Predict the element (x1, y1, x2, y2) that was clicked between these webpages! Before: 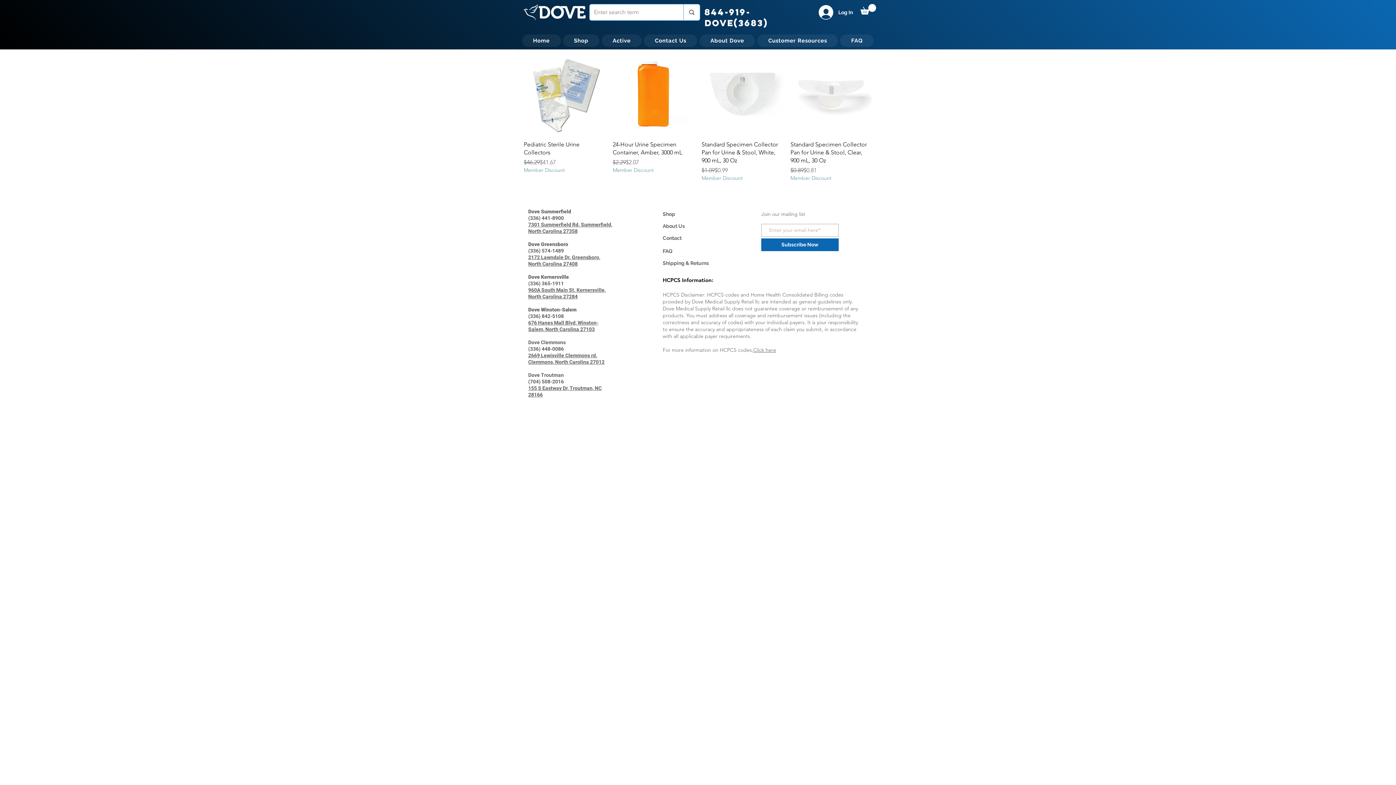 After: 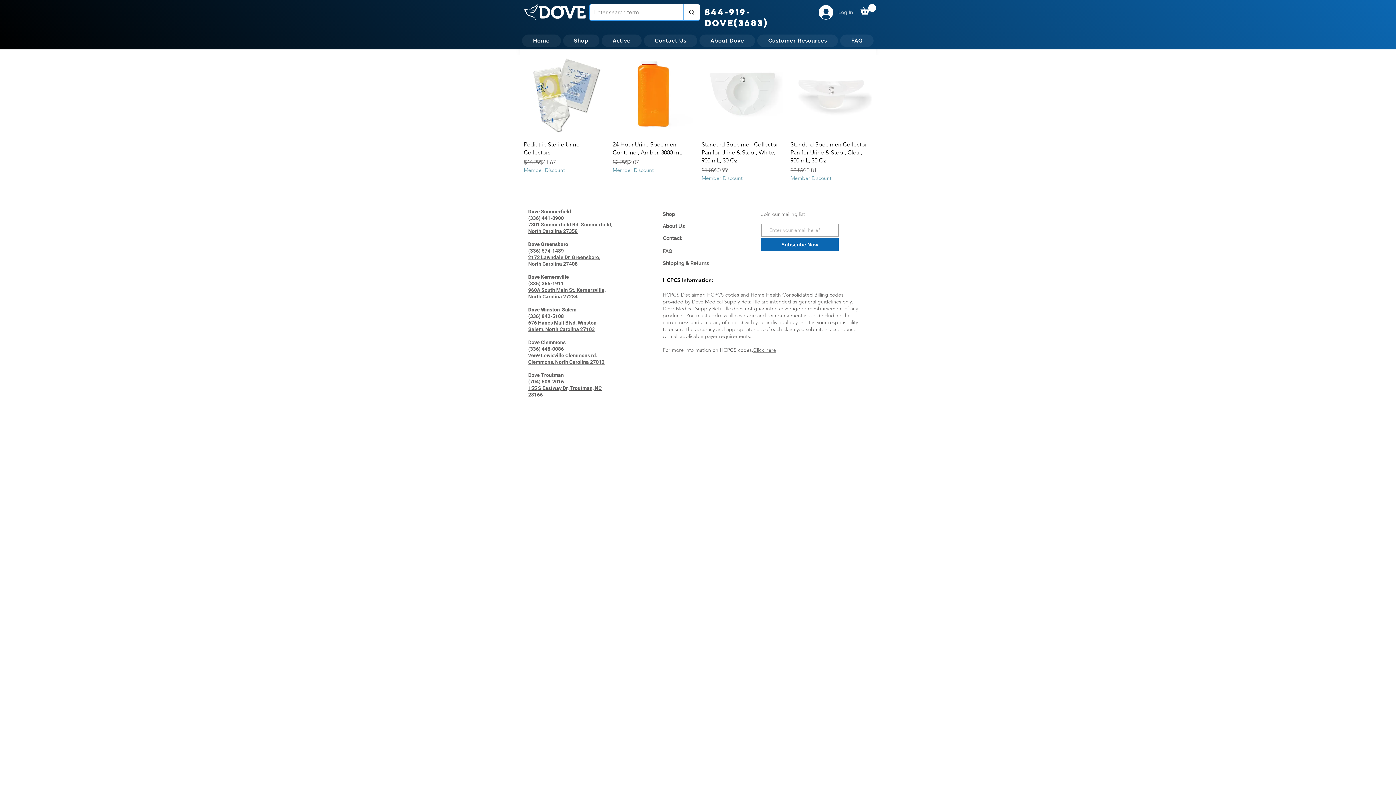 Action: bbox: (813, 2, 857, 21) label: Log In